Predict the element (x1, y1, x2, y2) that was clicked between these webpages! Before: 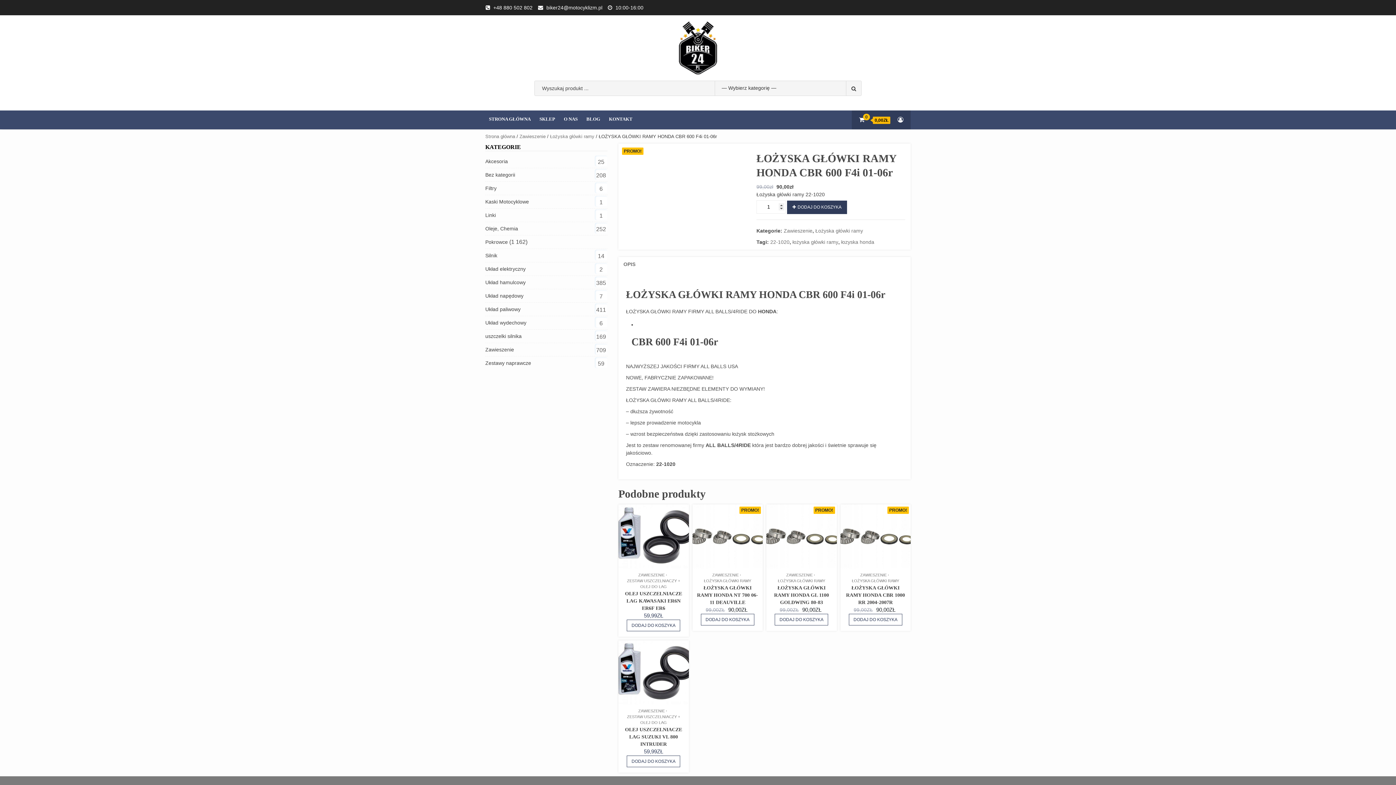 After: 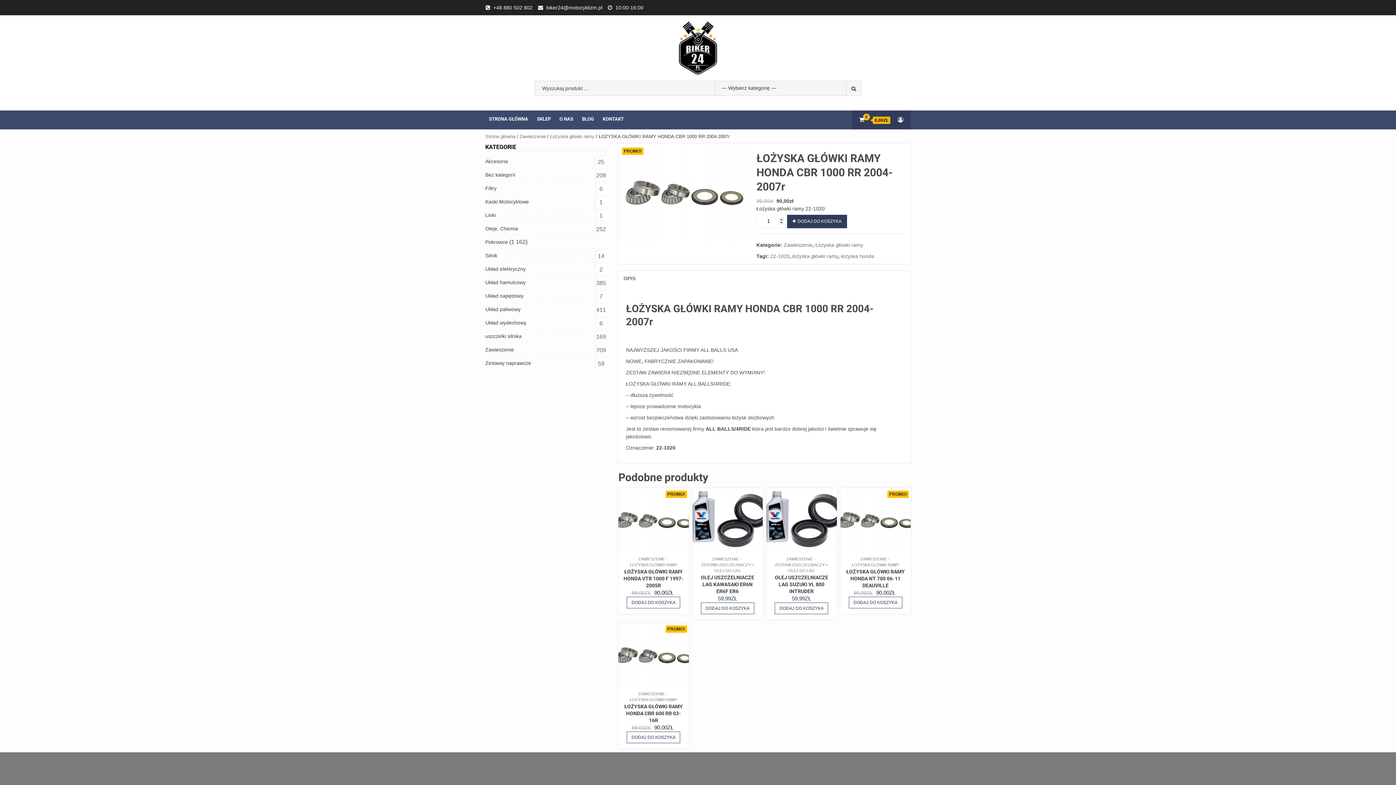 Action: bbox: (846, 585, 905, 605) label: ŁOŻYSKA GŁÓWKI RAMY HONDA CBR 1000 RR 2004-2007R